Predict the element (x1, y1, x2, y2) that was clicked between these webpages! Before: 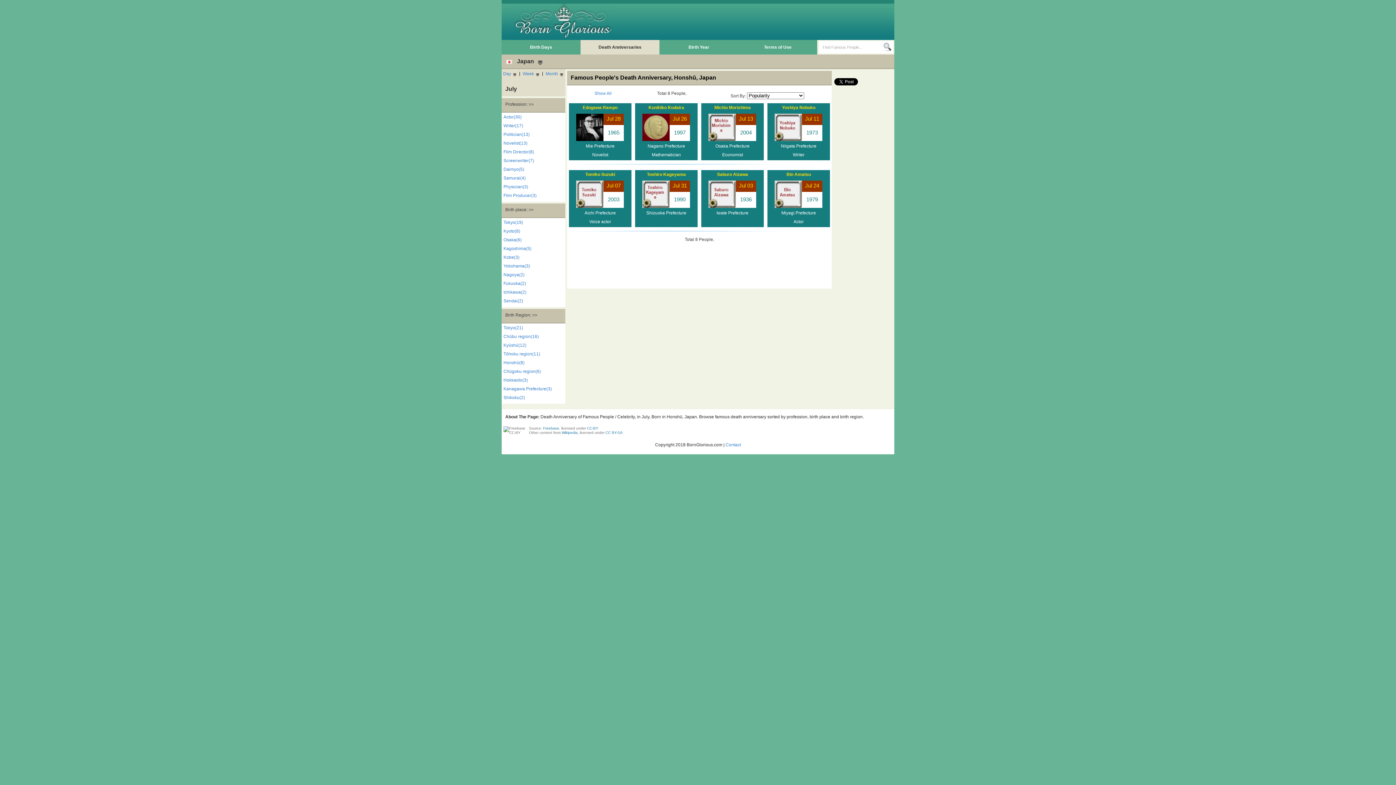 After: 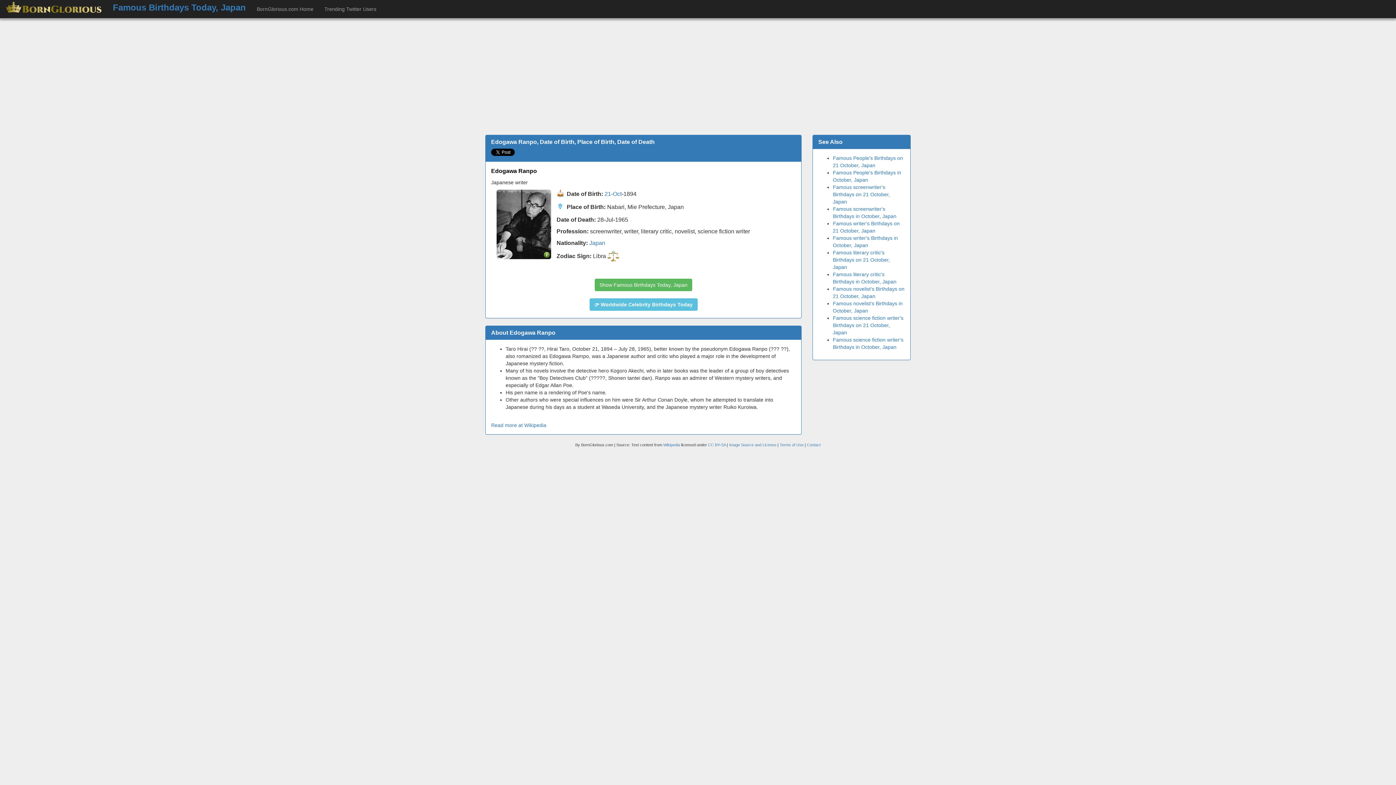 Action: bbox: (582, 105, 617, 110) label: Edogawa Rampo